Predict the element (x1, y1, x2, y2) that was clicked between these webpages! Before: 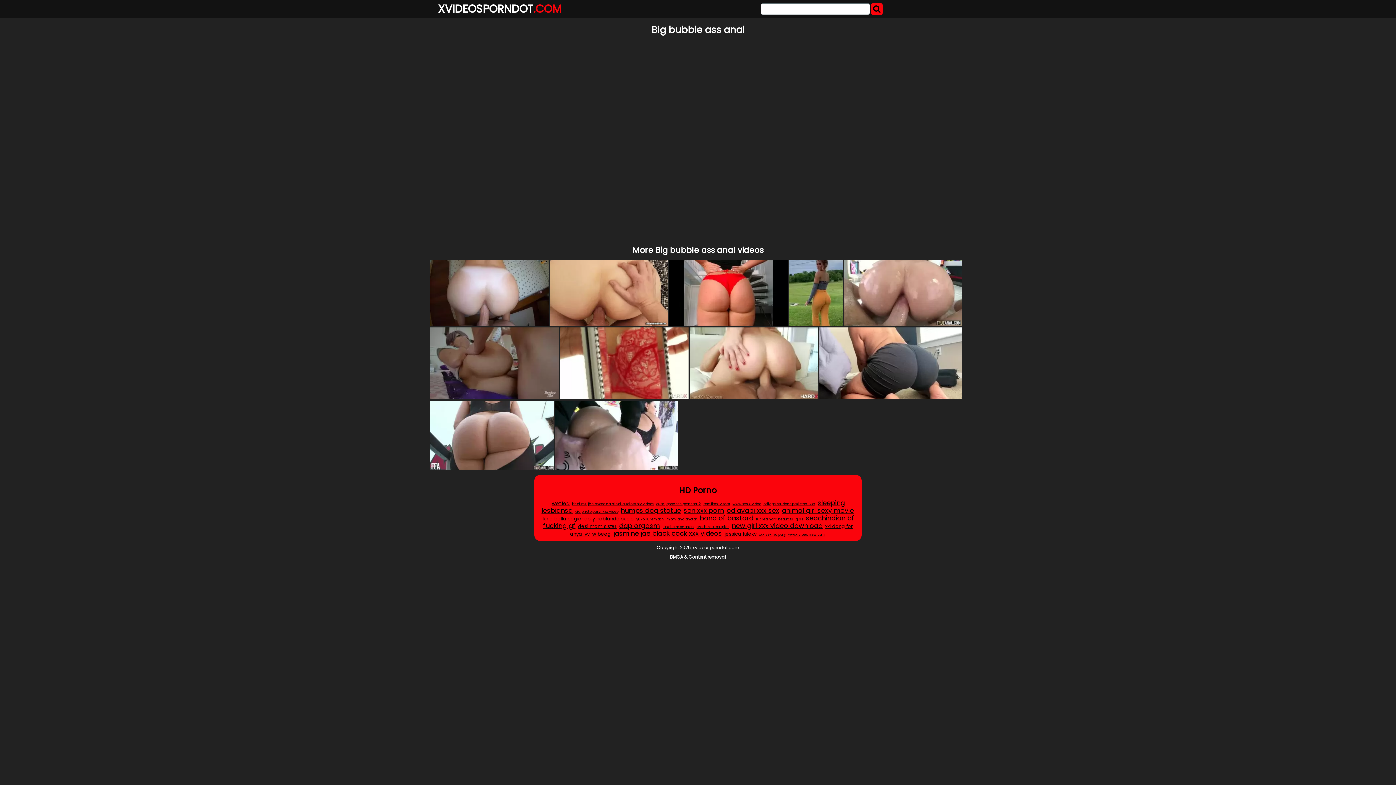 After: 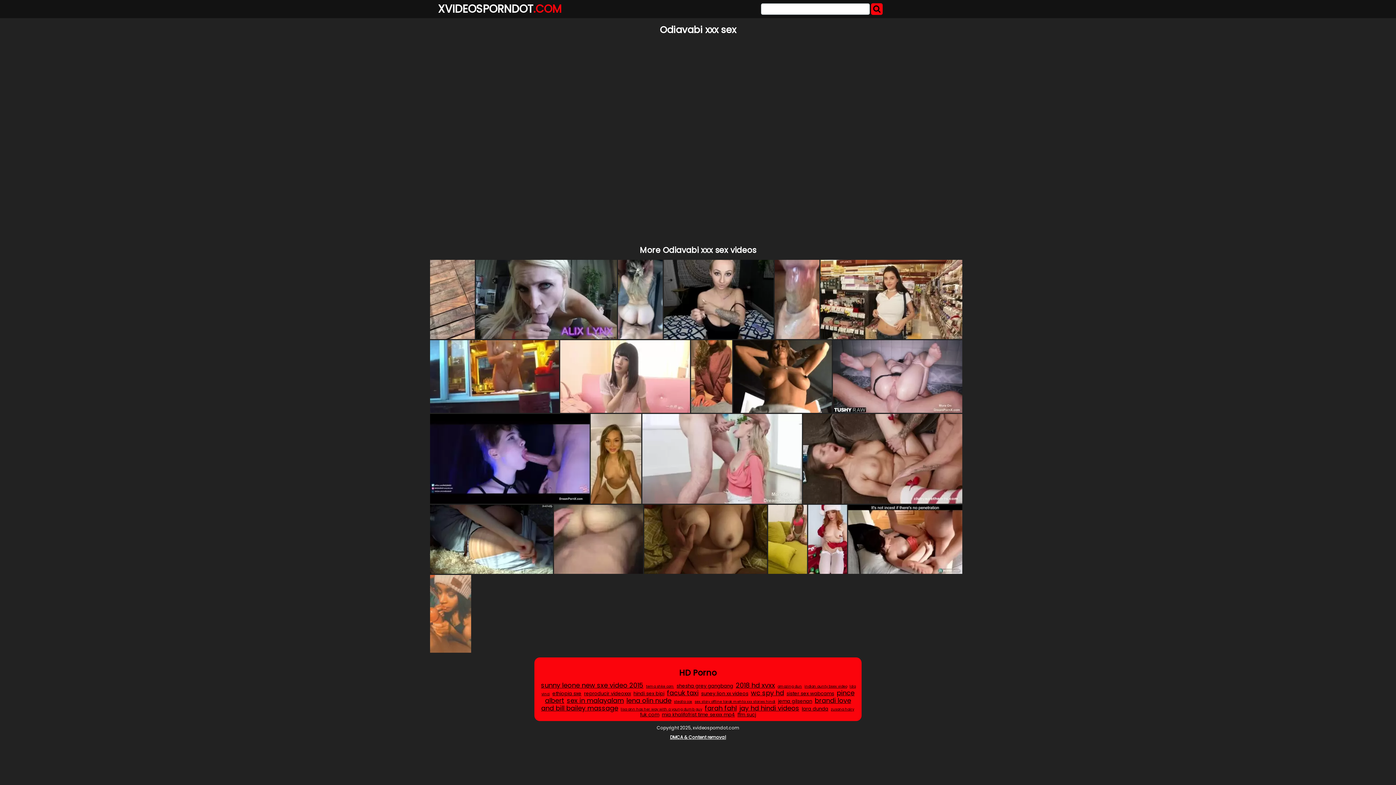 Action: bbox: (726, 505, 780, 515) label: odiavabi xxx sex